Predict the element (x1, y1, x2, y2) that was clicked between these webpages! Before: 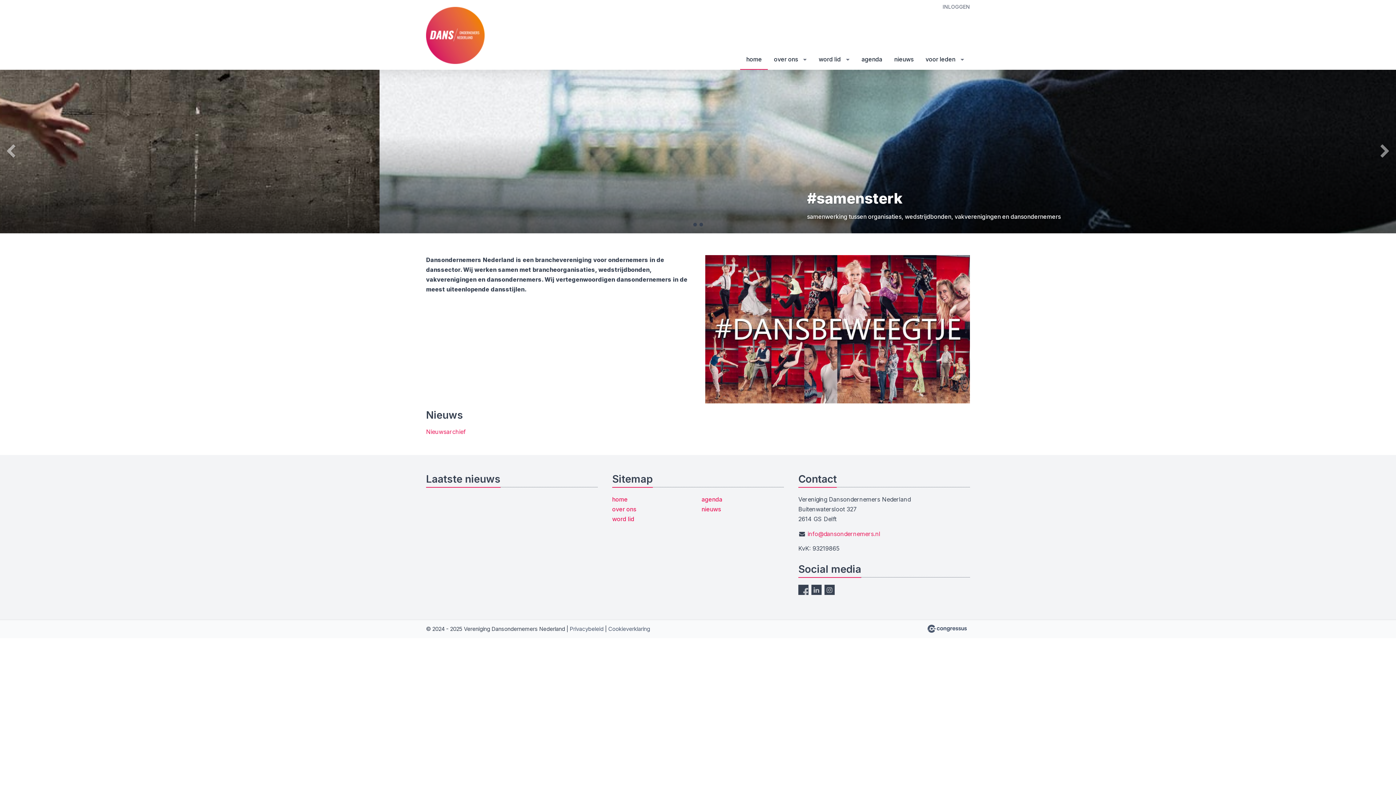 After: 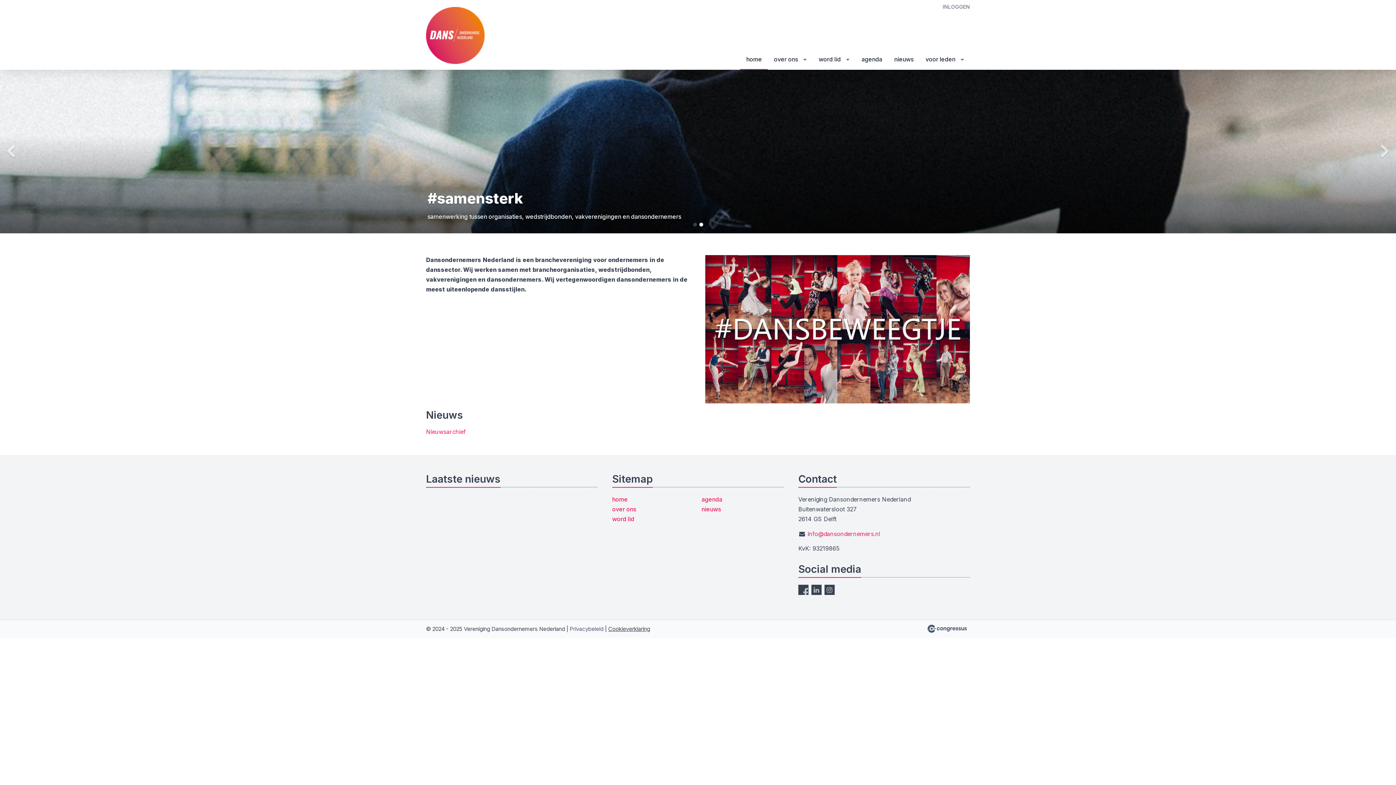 Action: label: Cookieverklaring bbox: (608, 625, 650, 632)